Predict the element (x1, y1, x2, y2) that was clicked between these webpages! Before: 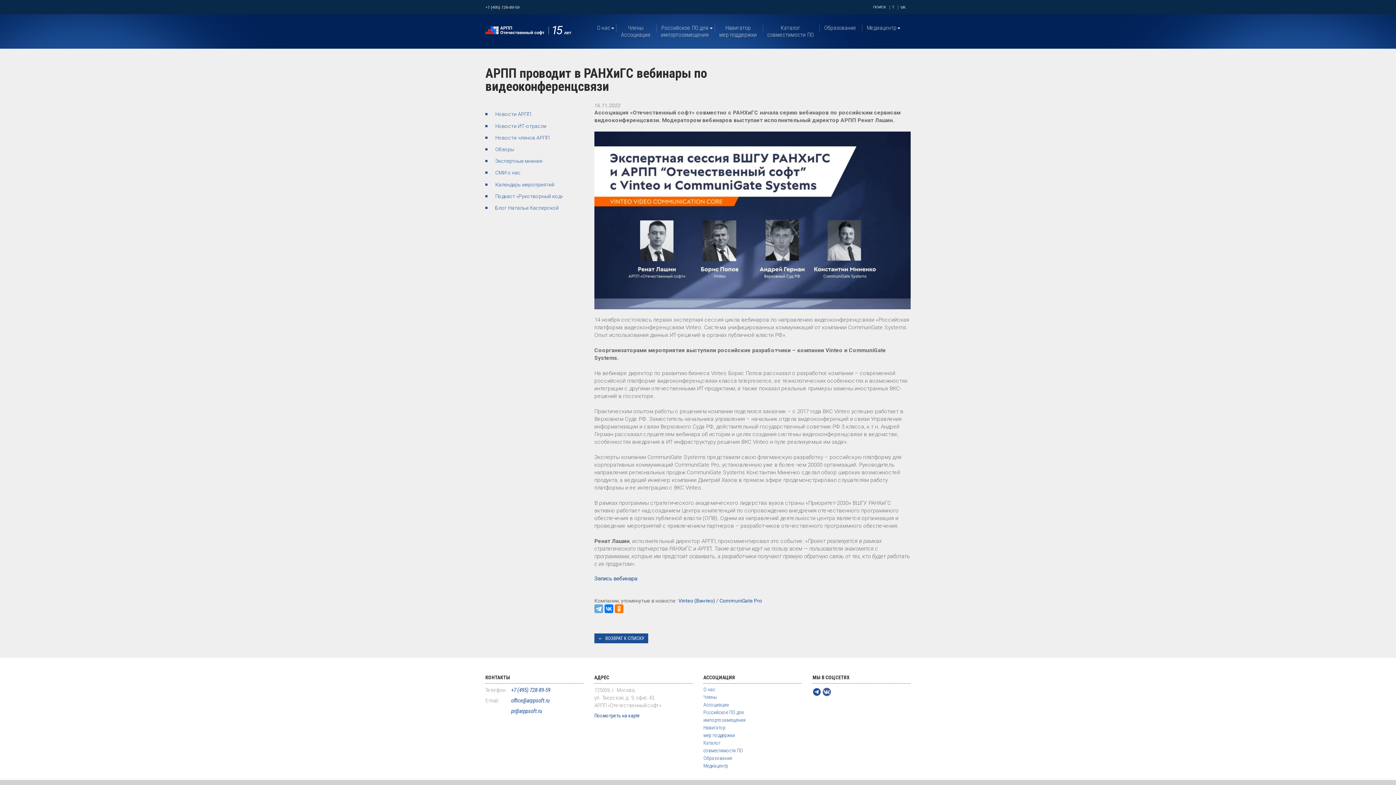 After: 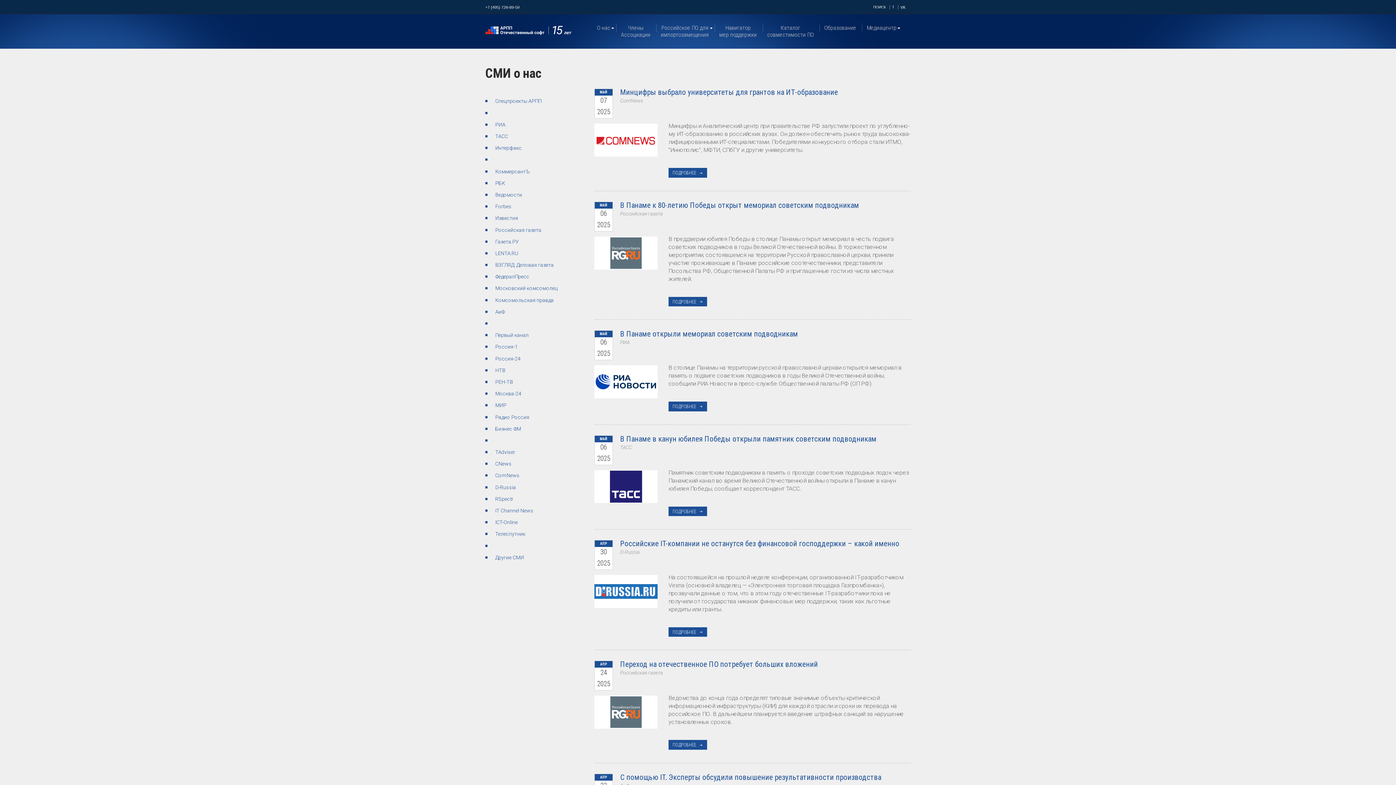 Action: bbox: (495, 169, 520, 175) label: СМИ о нас